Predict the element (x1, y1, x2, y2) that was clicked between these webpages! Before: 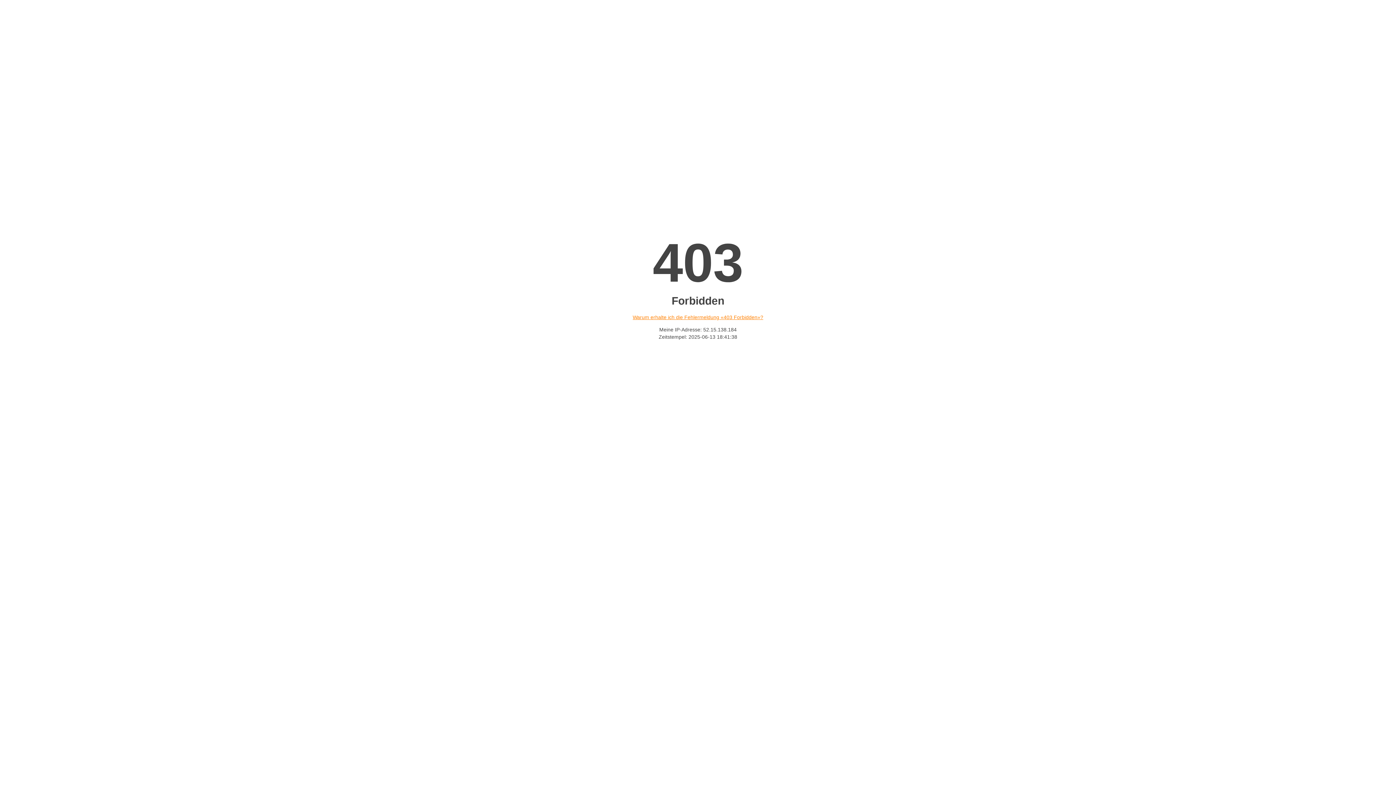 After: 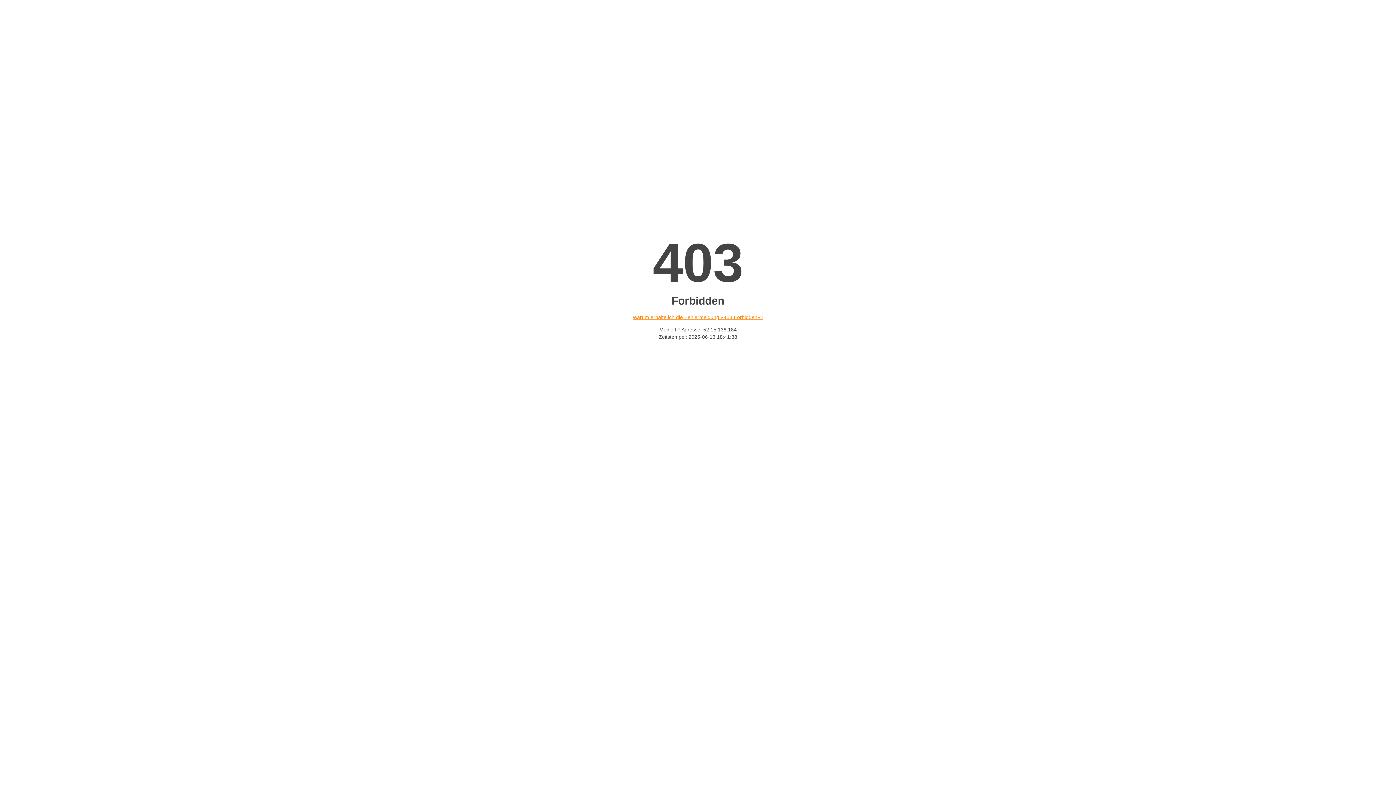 Action: label: Warum erhalte ich die Fehlermeldung «403 Forbidden»? bbox: (632, 314, 763, 320)